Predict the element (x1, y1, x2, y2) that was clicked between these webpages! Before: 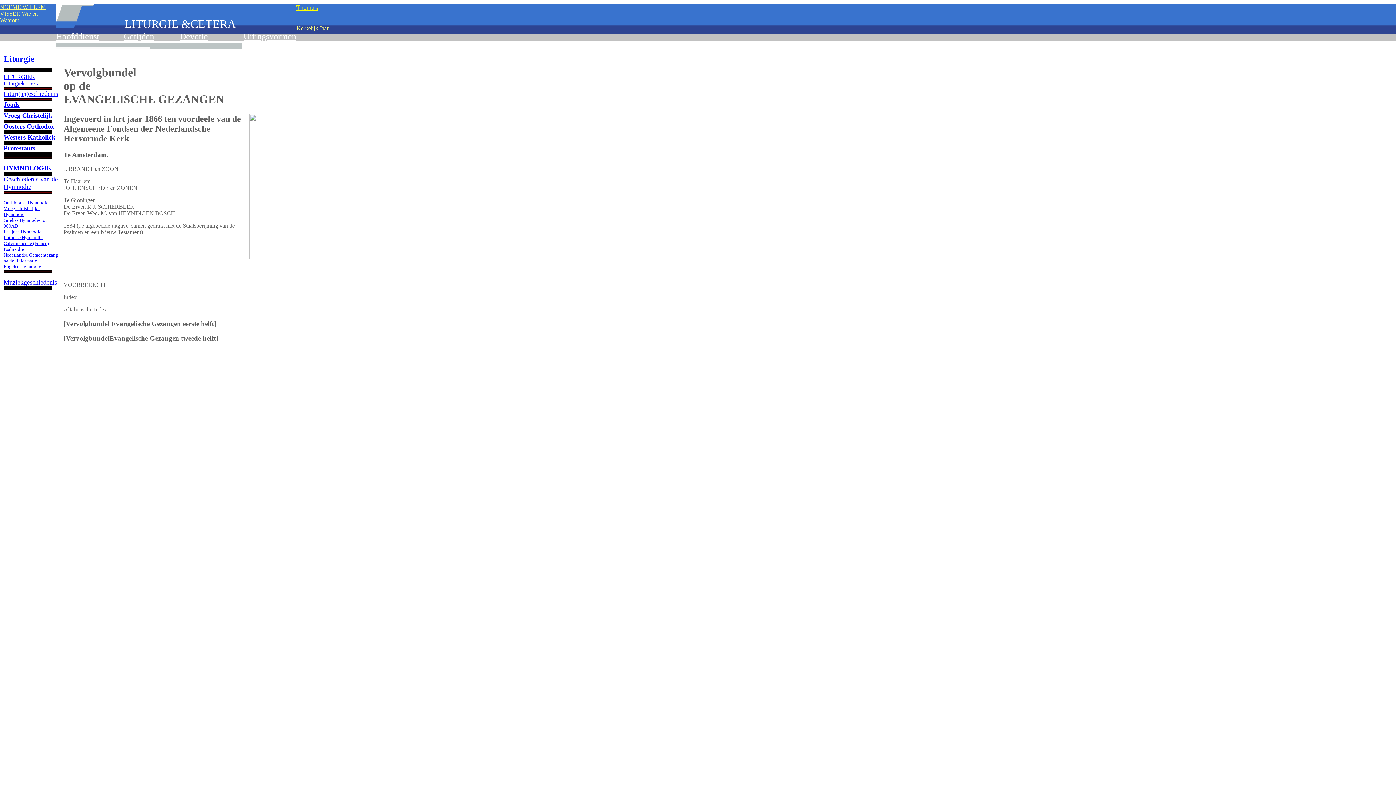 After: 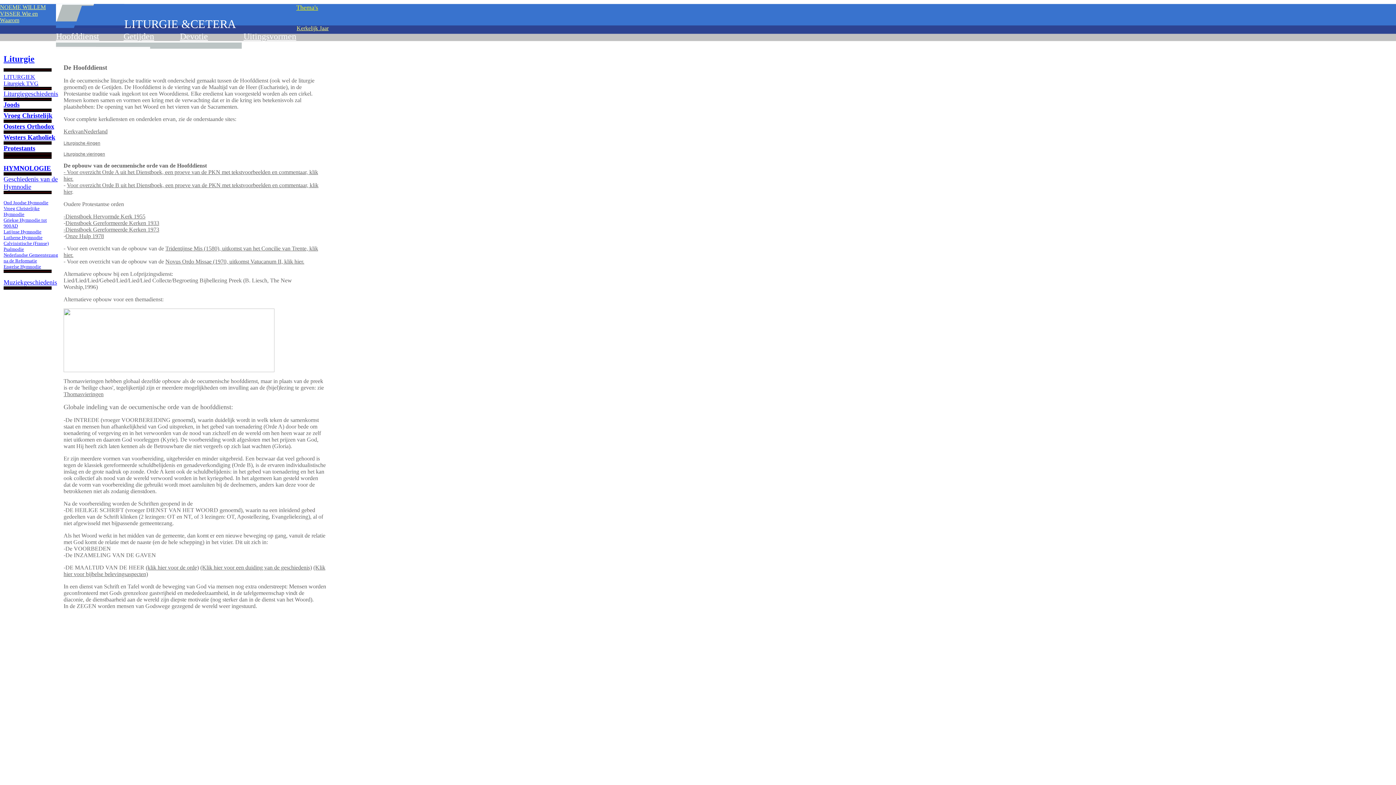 Action: bbox: (56, 34, 99, 40) label: Hoofddienst